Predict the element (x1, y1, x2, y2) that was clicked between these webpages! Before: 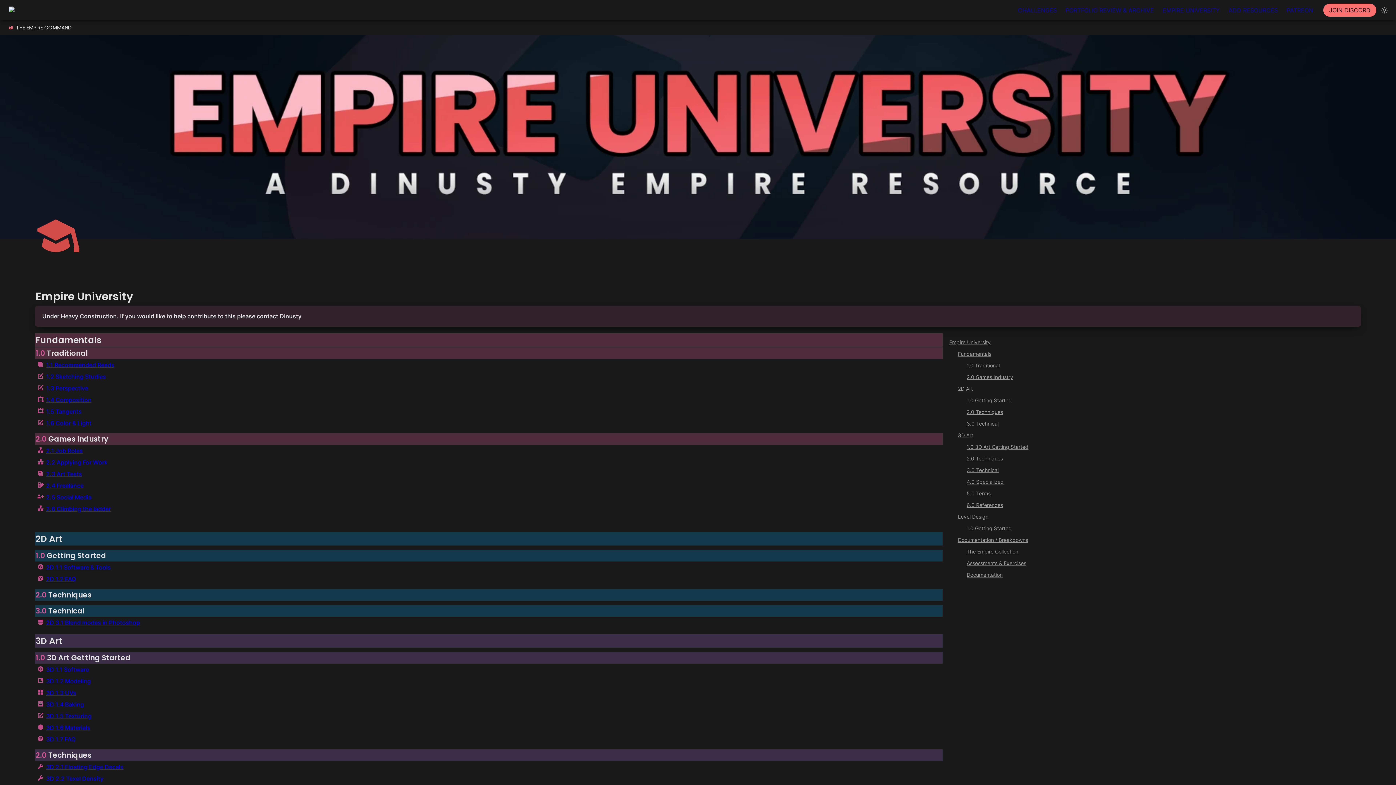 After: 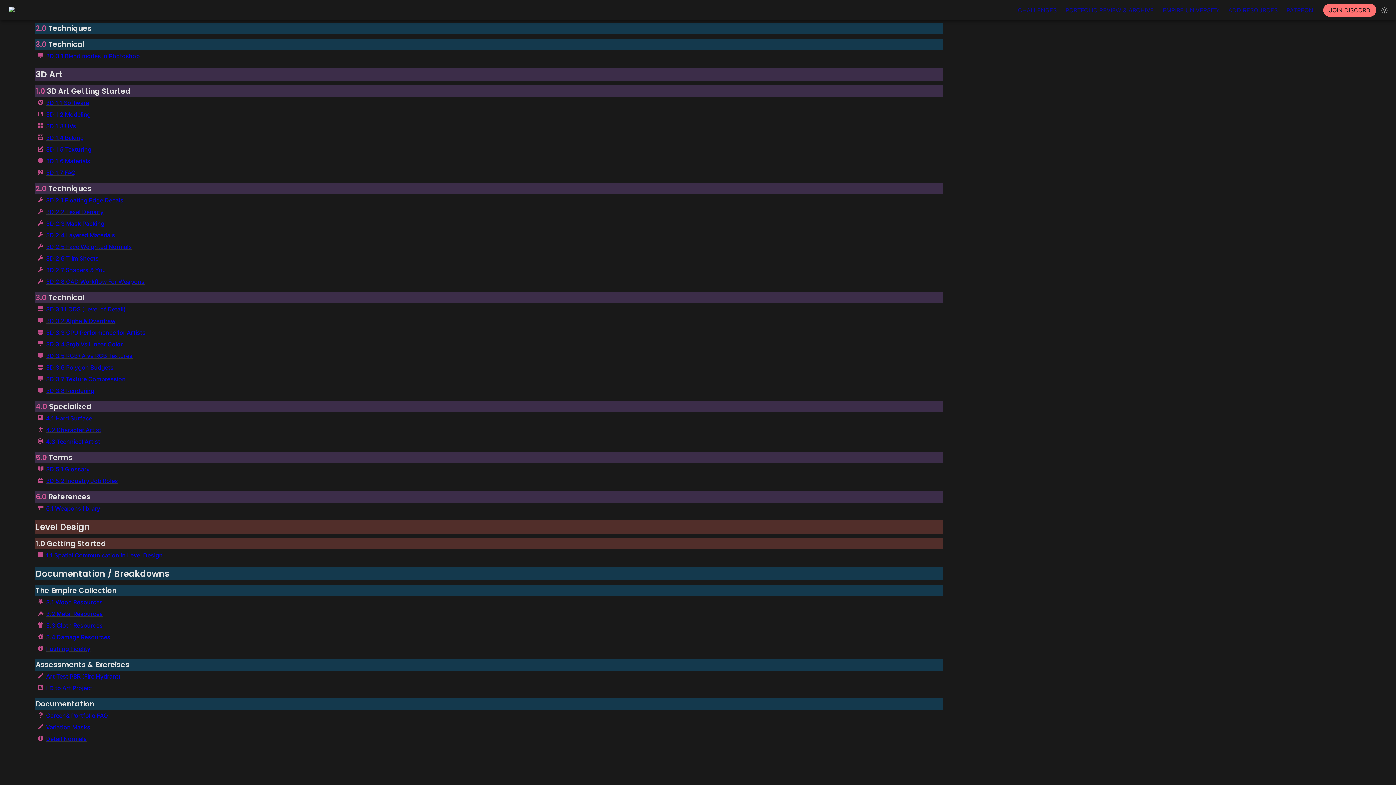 Action: bbox: (948, 405, 1361, 417) label: 2.0 Techniques